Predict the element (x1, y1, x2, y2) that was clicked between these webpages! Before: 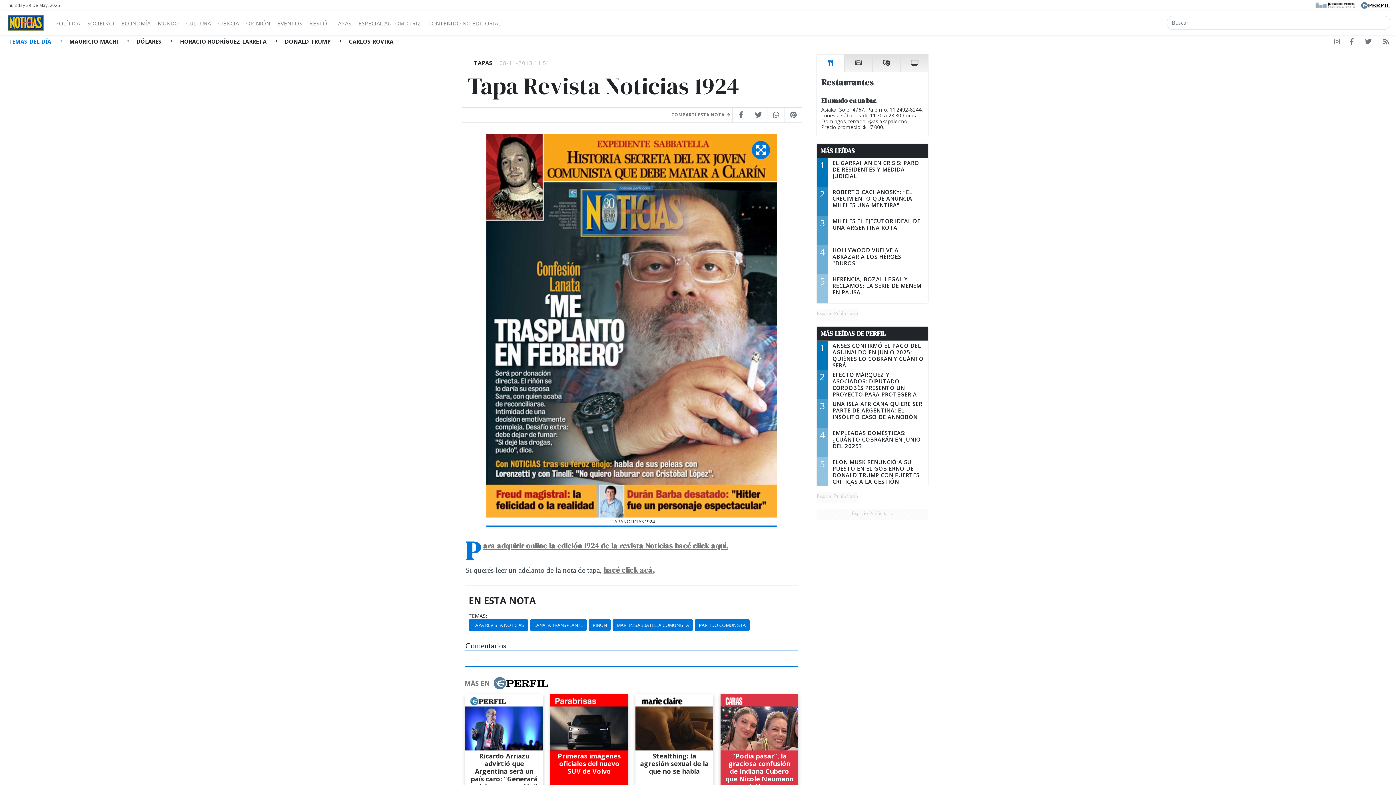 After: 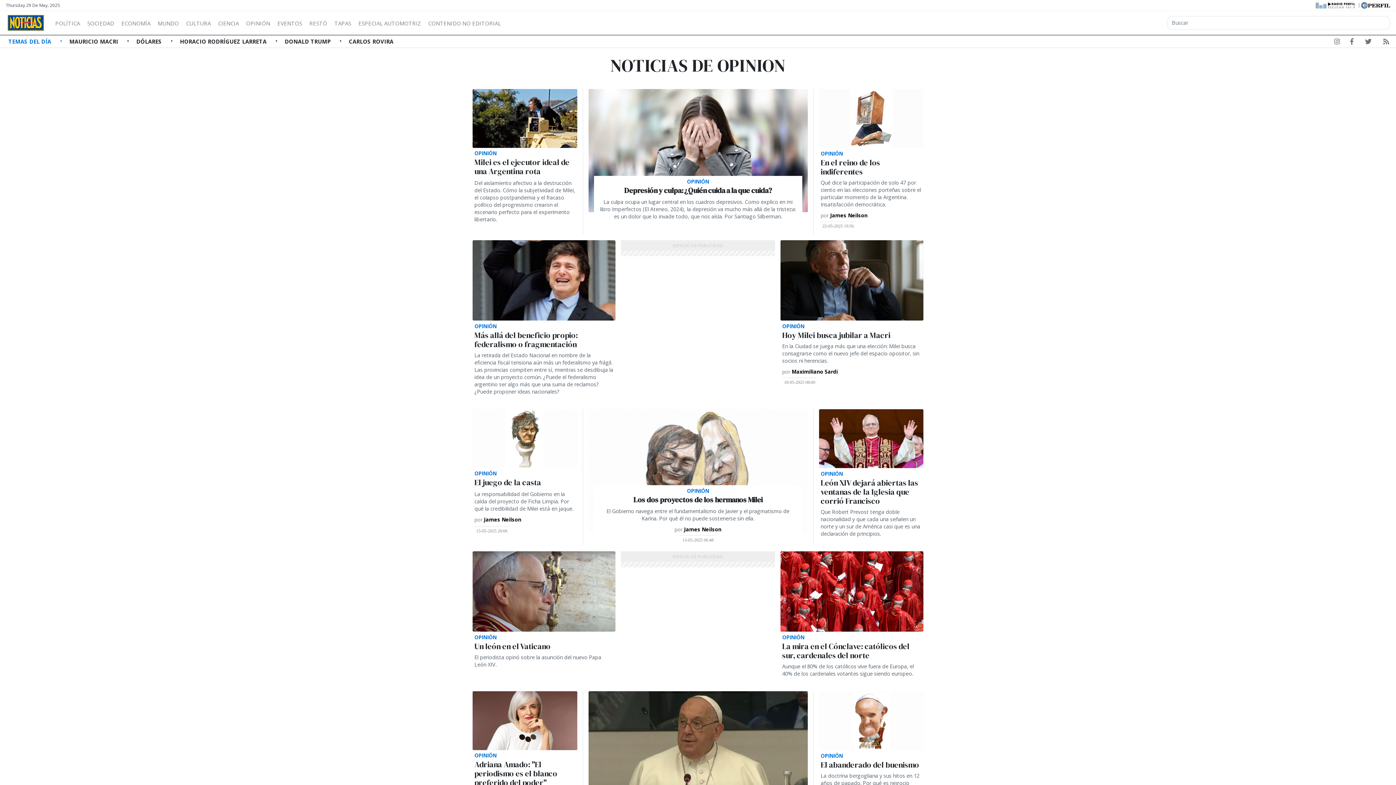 Action: bbox: (242, 17, 273, 26) label: OPINIÓN